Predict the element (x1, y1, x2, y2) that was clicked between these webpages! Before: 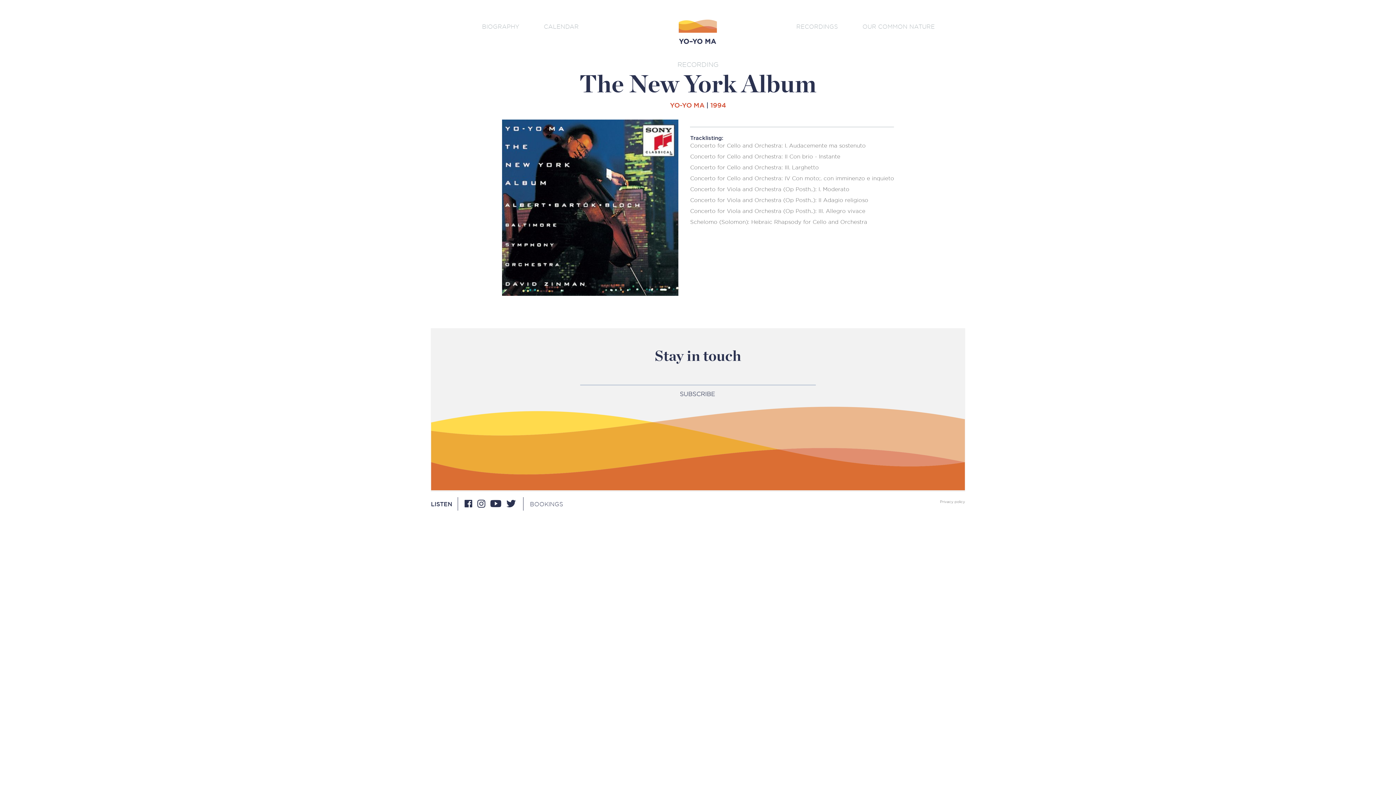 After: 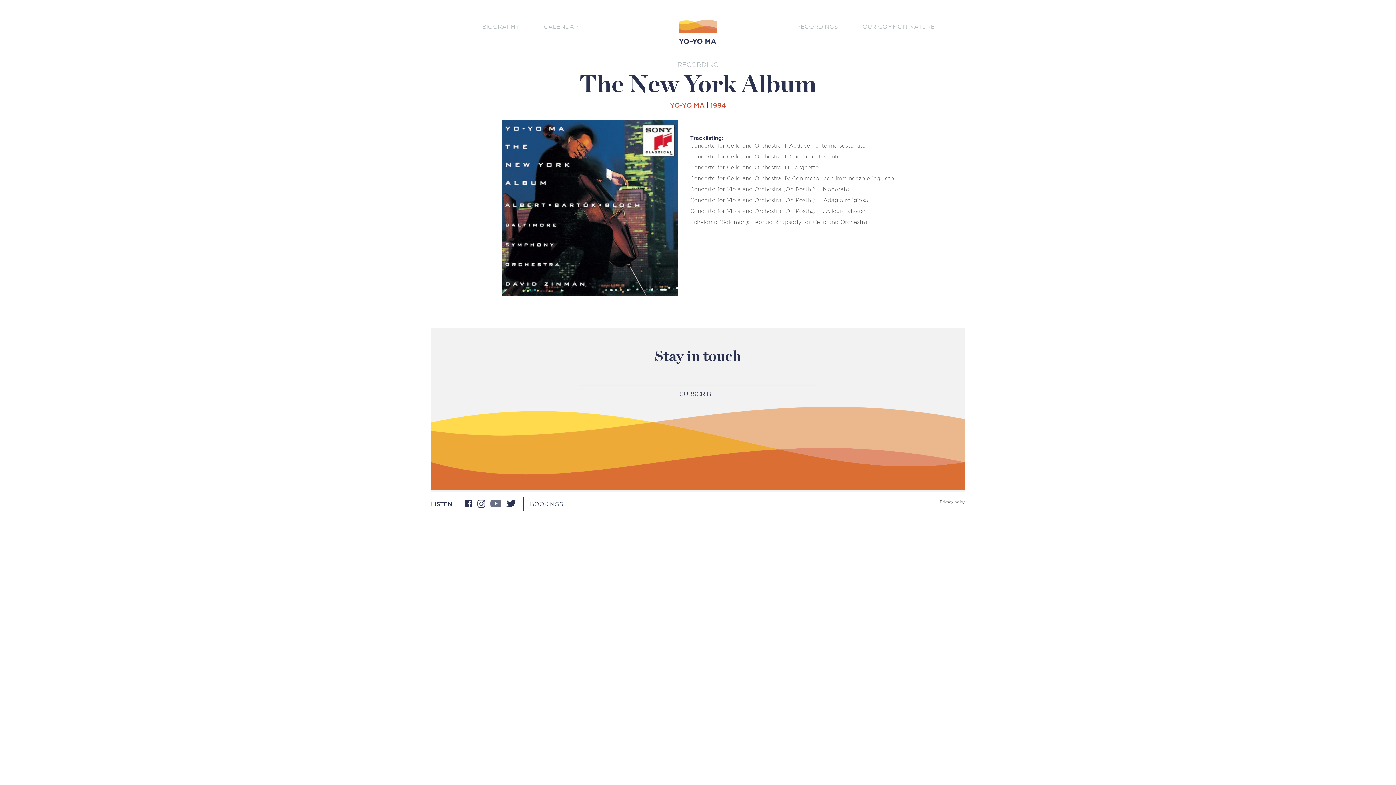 Action: bbox: (490, 500, 504, 507)